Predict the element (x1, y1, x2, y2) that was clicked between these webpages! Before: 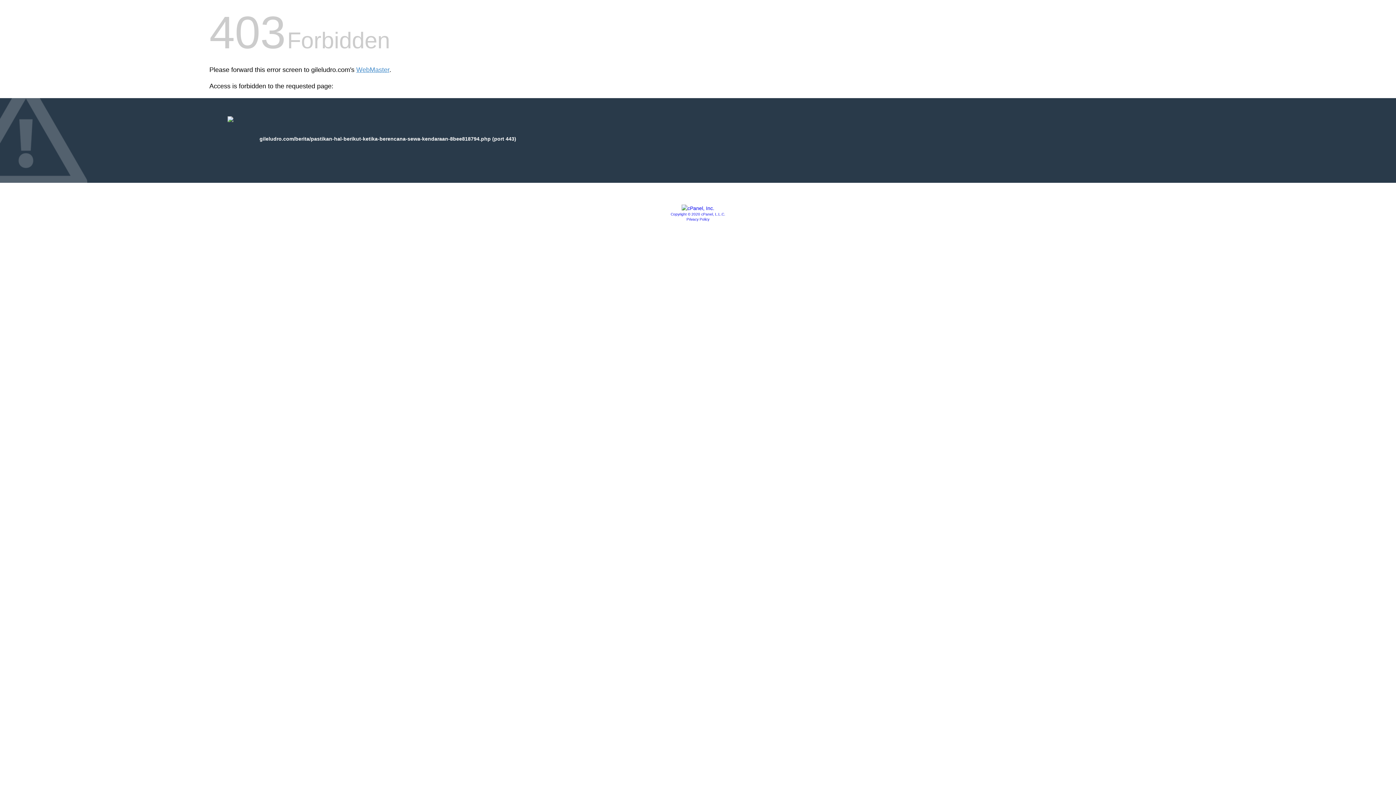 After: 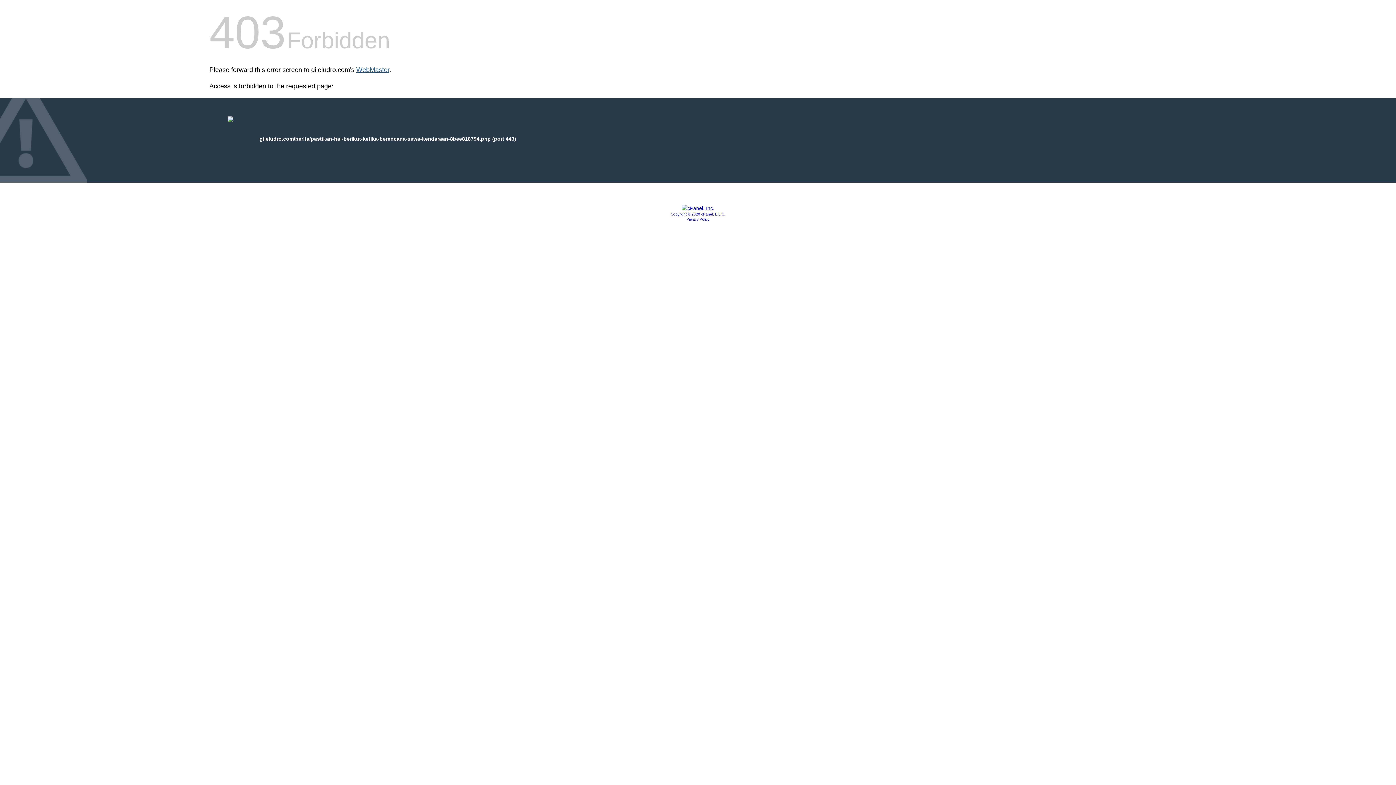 Action: bbox: (356, 66, 389, 73) label: WebMaster